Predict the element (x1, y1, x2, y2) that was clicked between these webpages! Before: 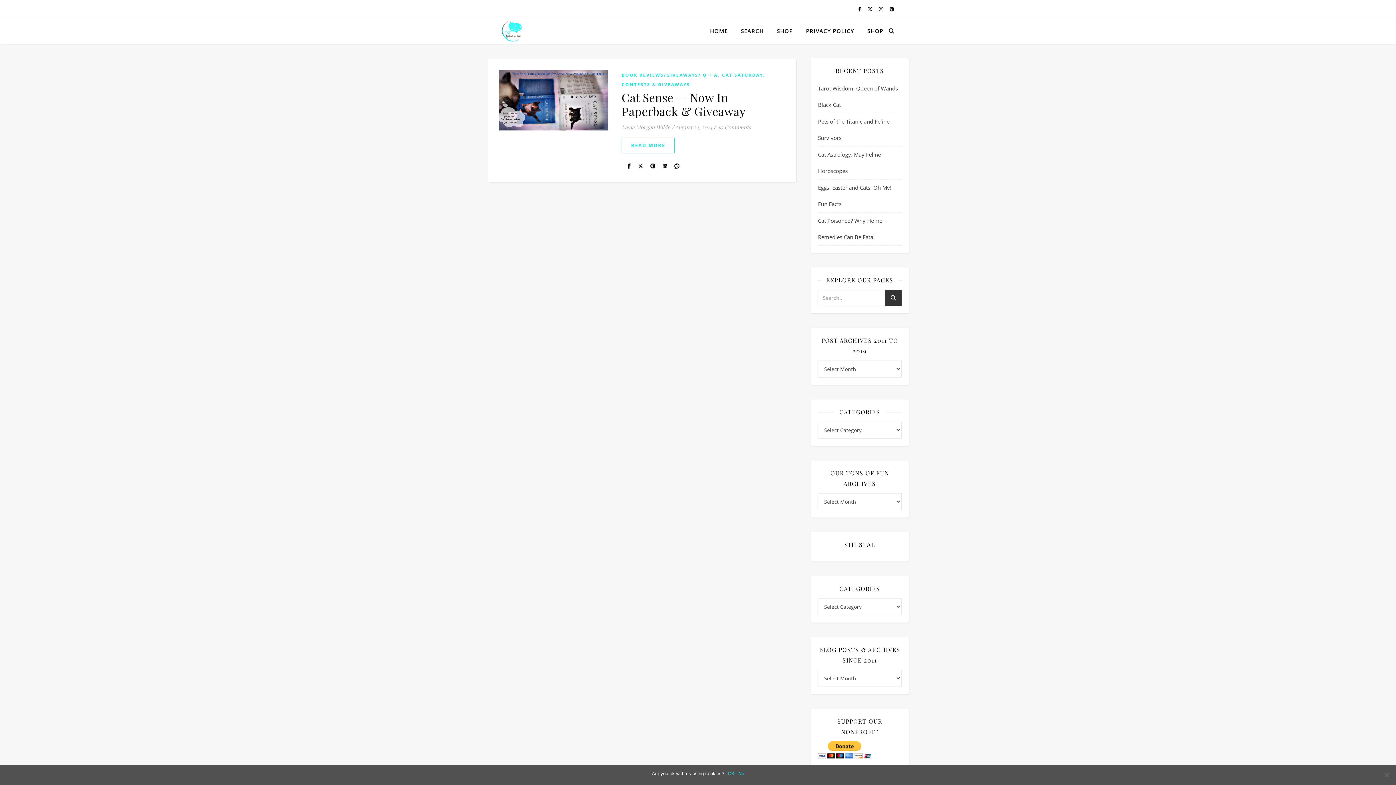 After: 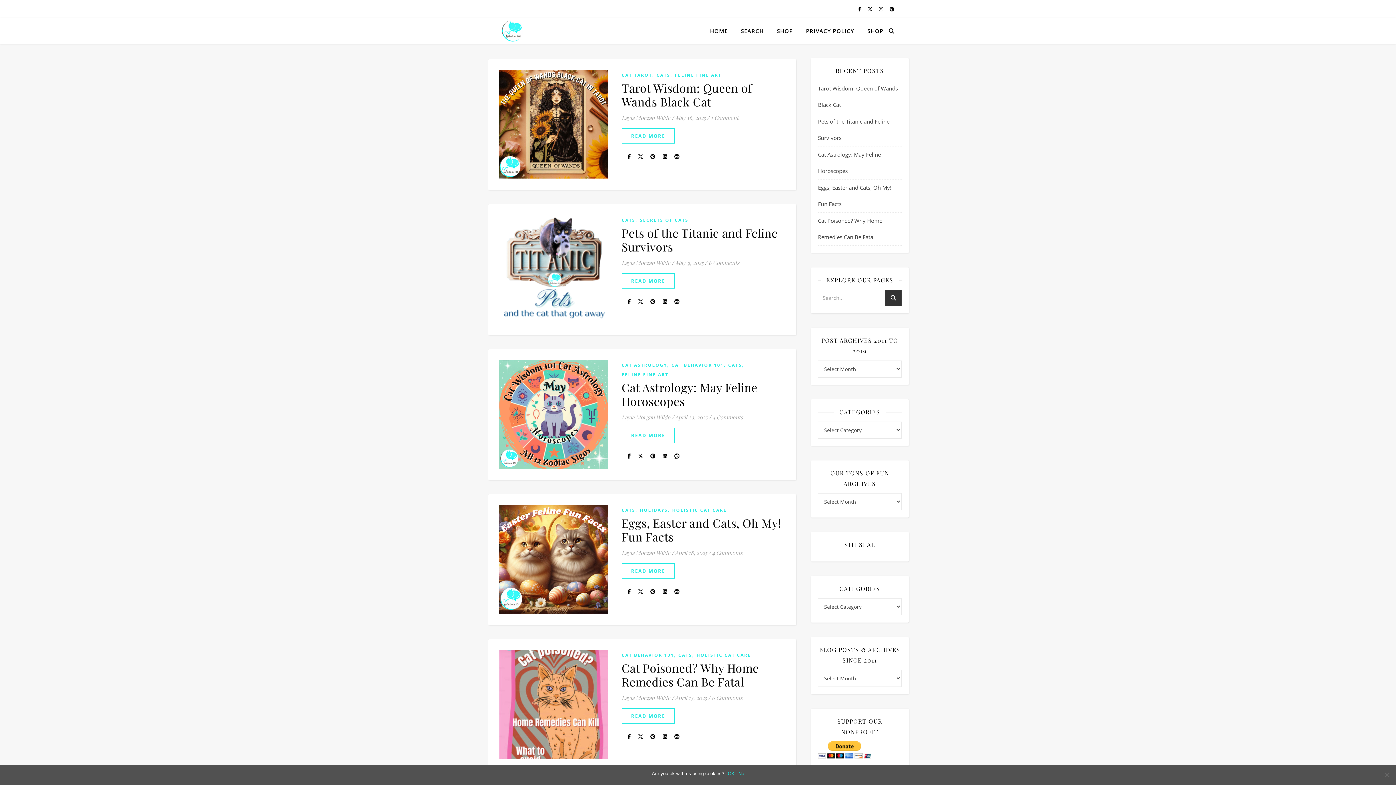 Action: label: Layla Morgan Wilde bbox: (621, 122, 670, 131)